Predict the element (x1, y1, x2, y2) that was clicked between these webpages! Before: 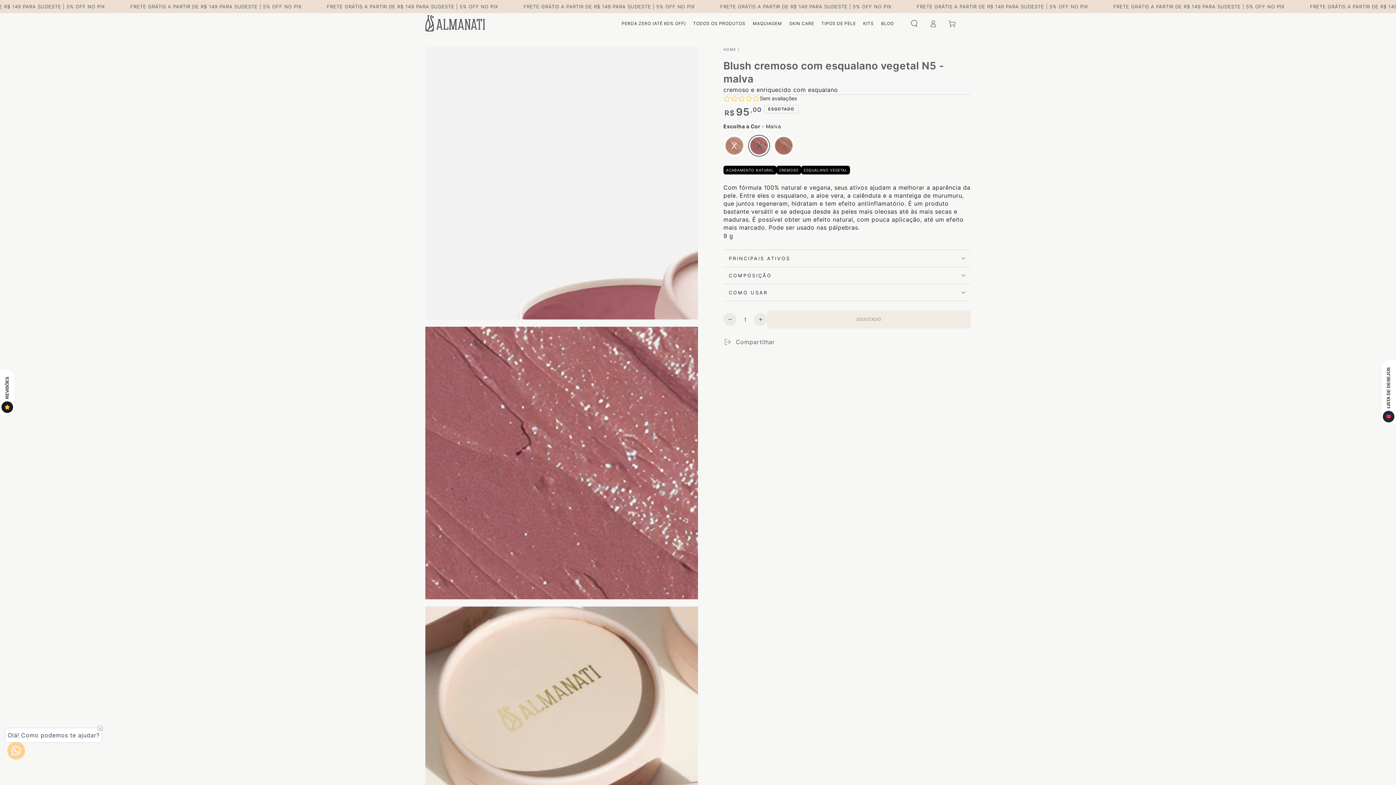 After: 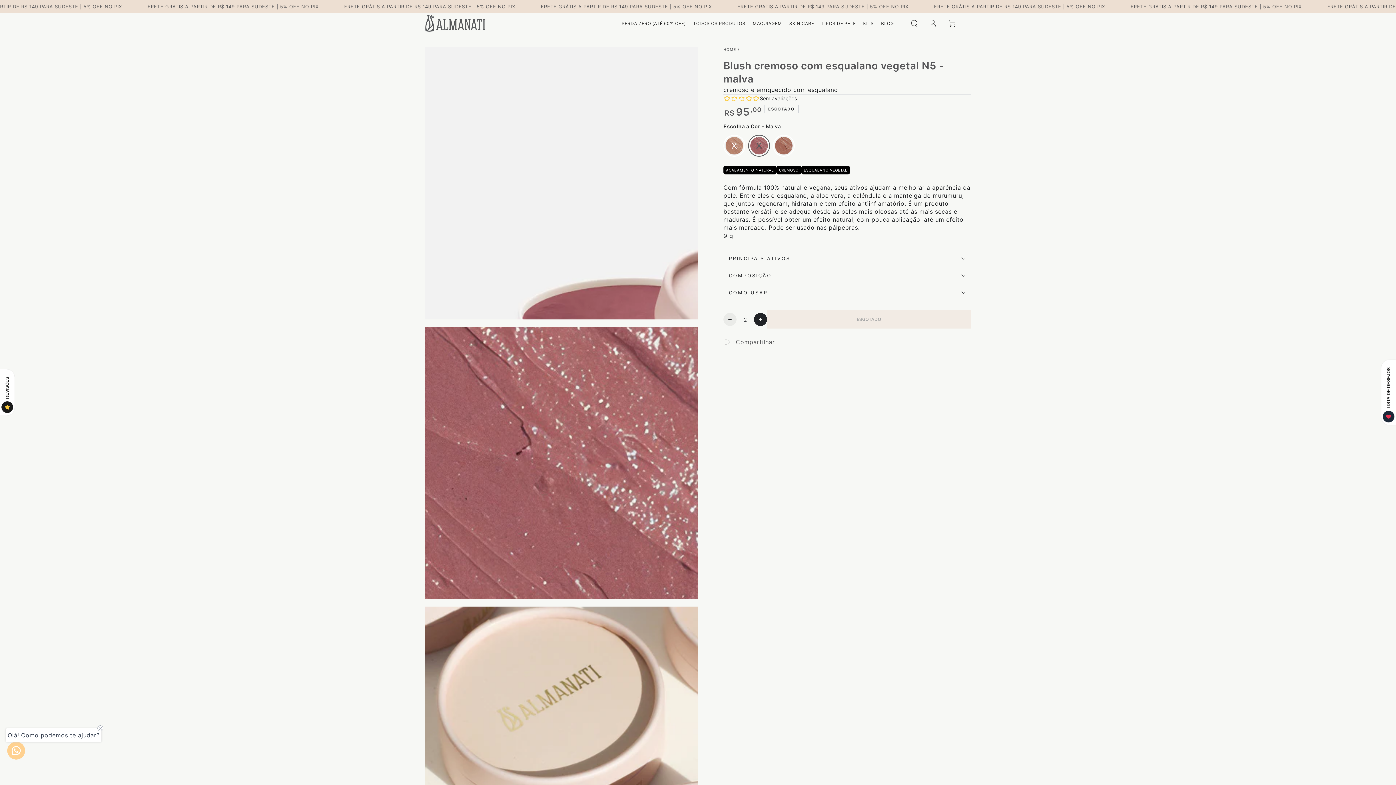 Action: label: Aumentar a quantidade de Blush cremoso com esqualano vegetal N5 - malva bbox: (754, 313, 767, 326)